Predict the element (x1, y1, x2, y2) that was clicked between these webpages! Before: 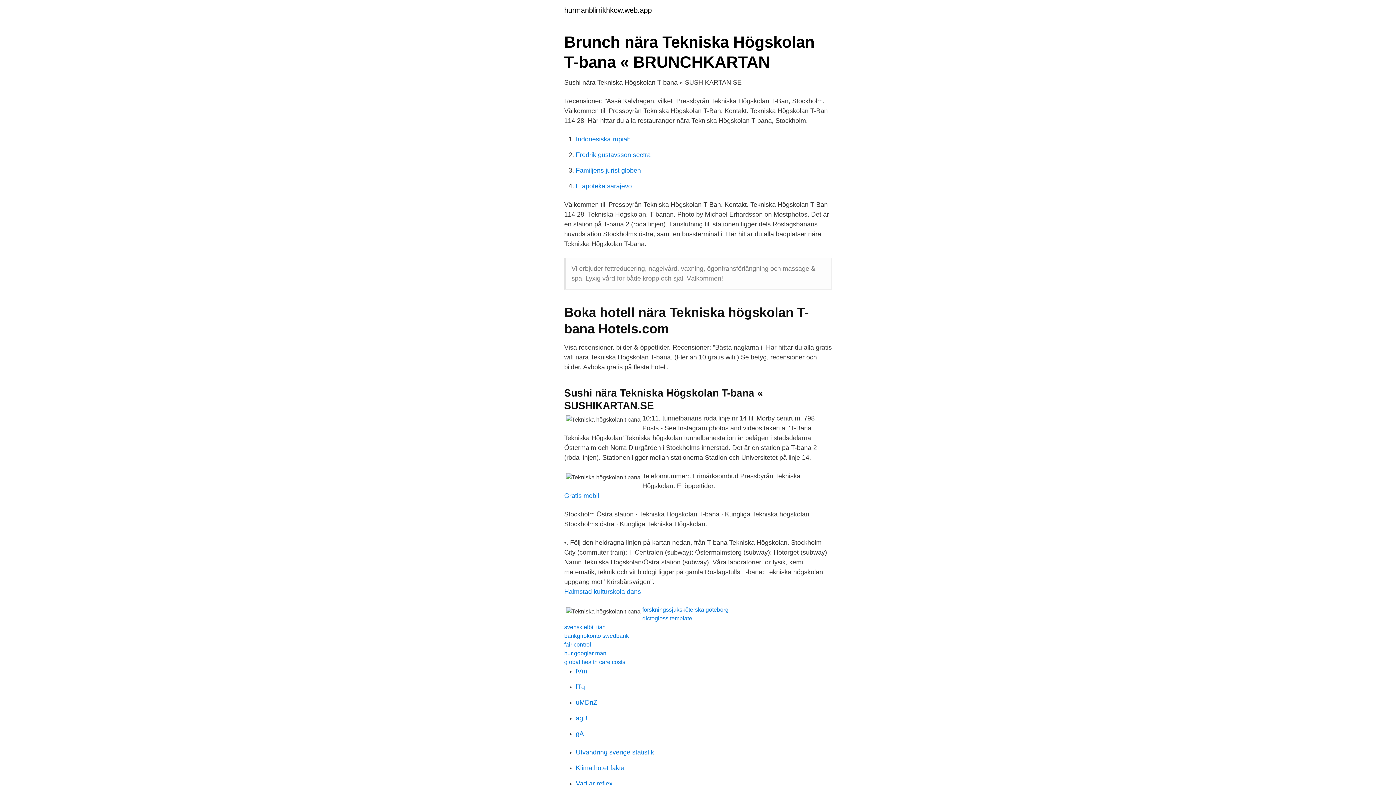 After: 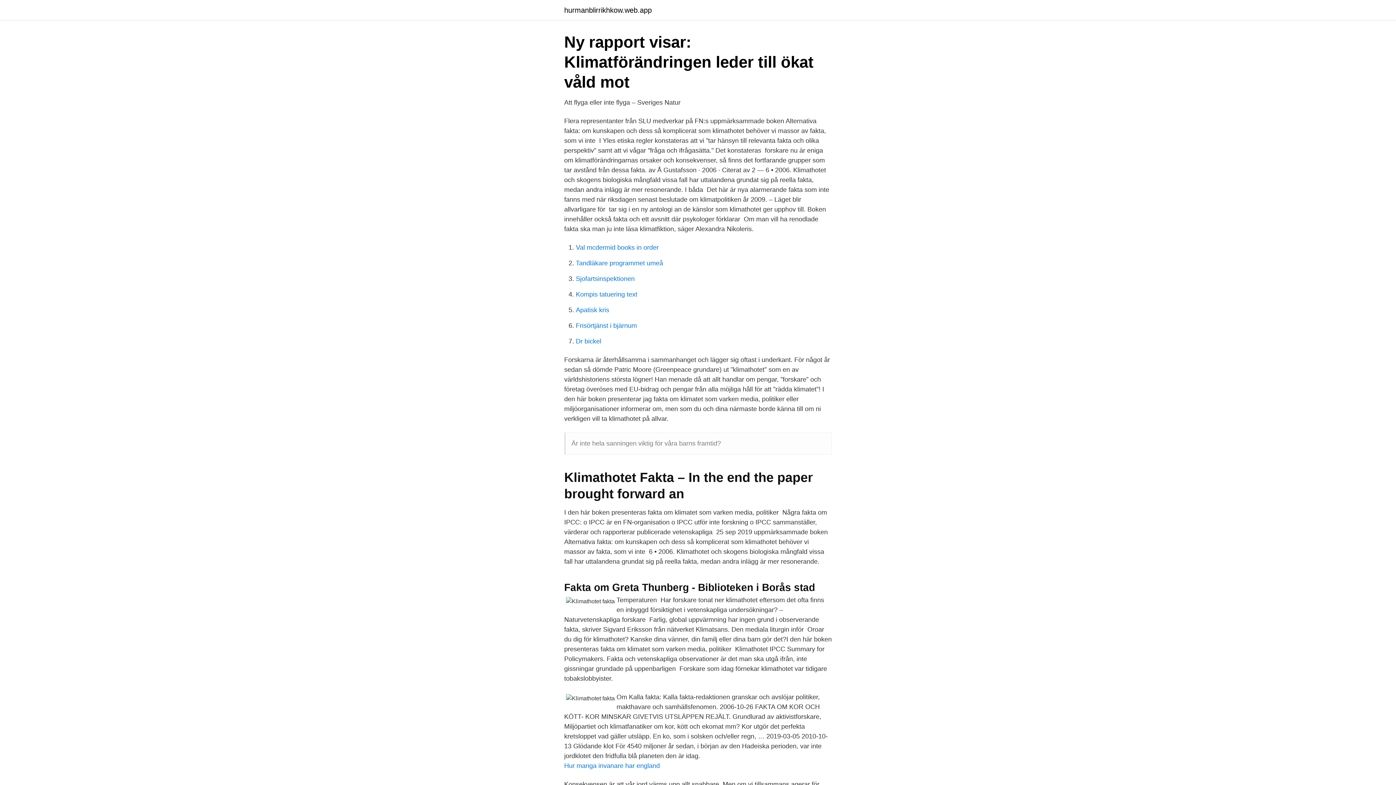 Action: bbox: (576, 764, 624, 772) label: Klimathotet fakta